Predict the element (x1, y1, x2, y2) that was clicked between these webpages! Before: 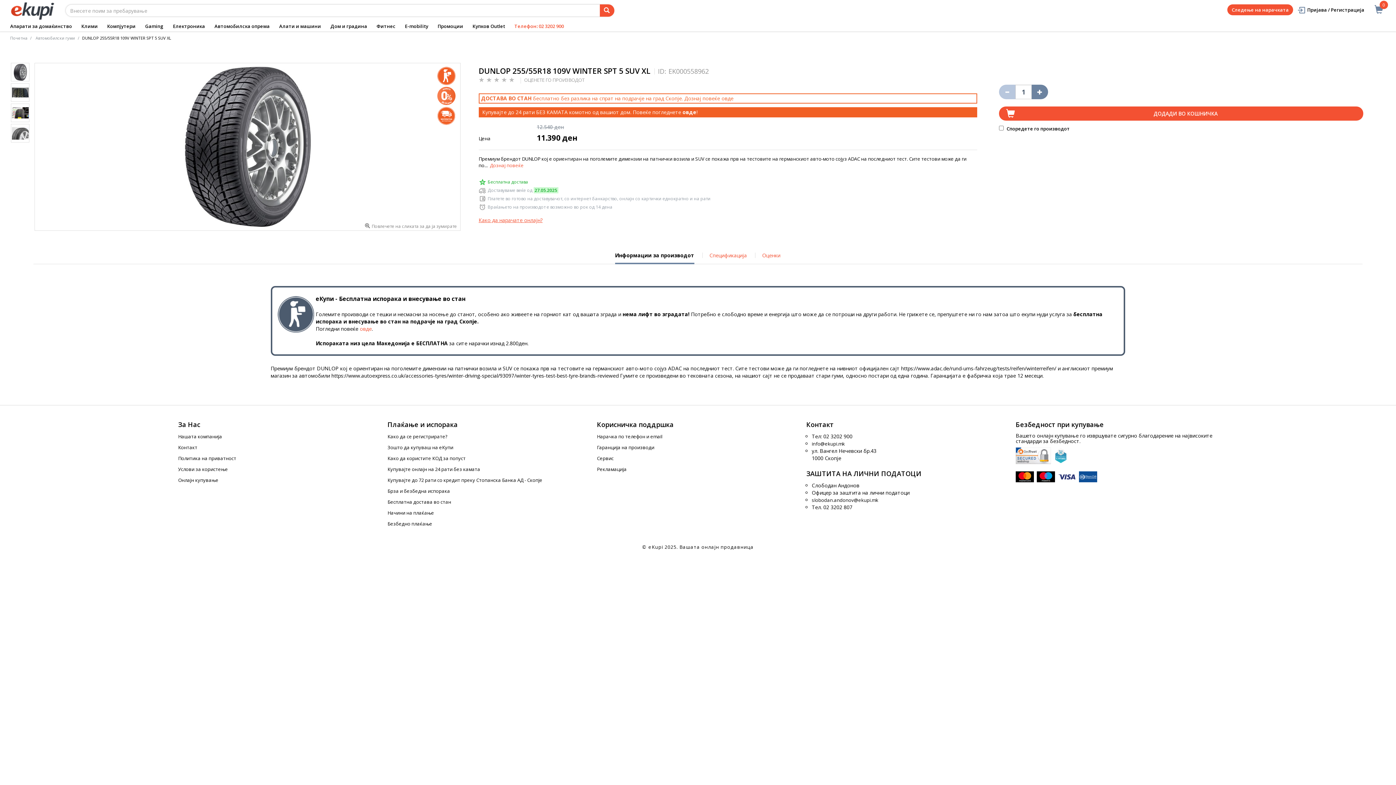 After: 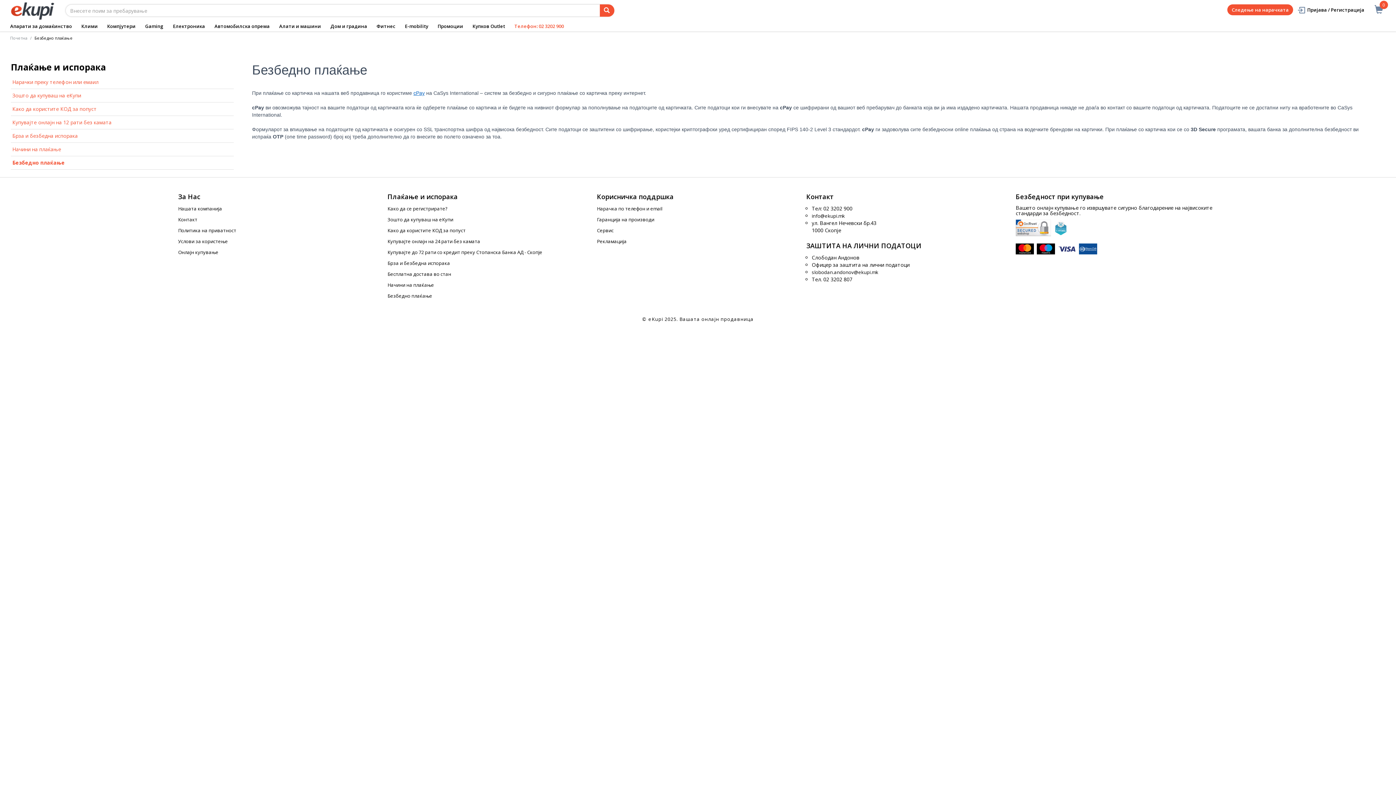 Action: bbox: (387, 520, 432, 527) label: Безбедно плаќање